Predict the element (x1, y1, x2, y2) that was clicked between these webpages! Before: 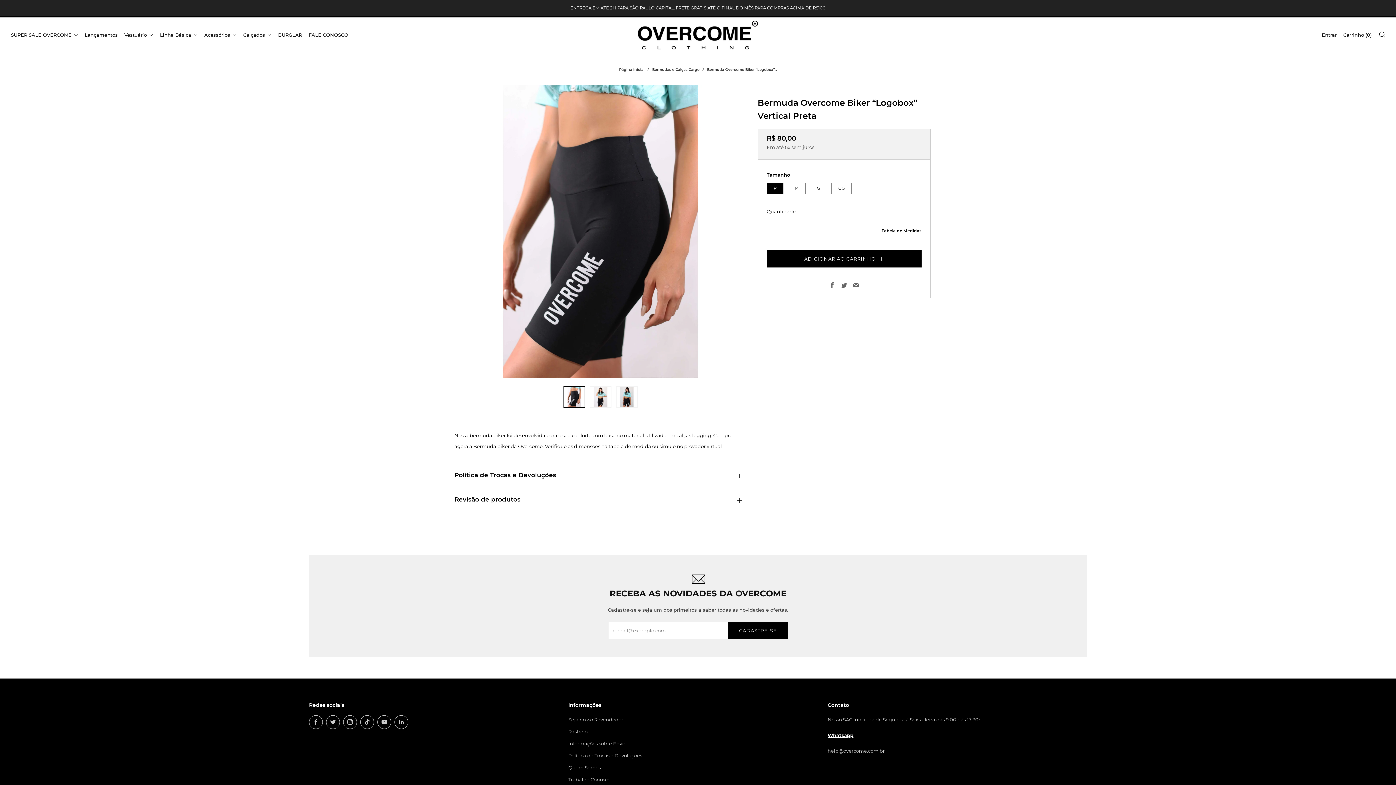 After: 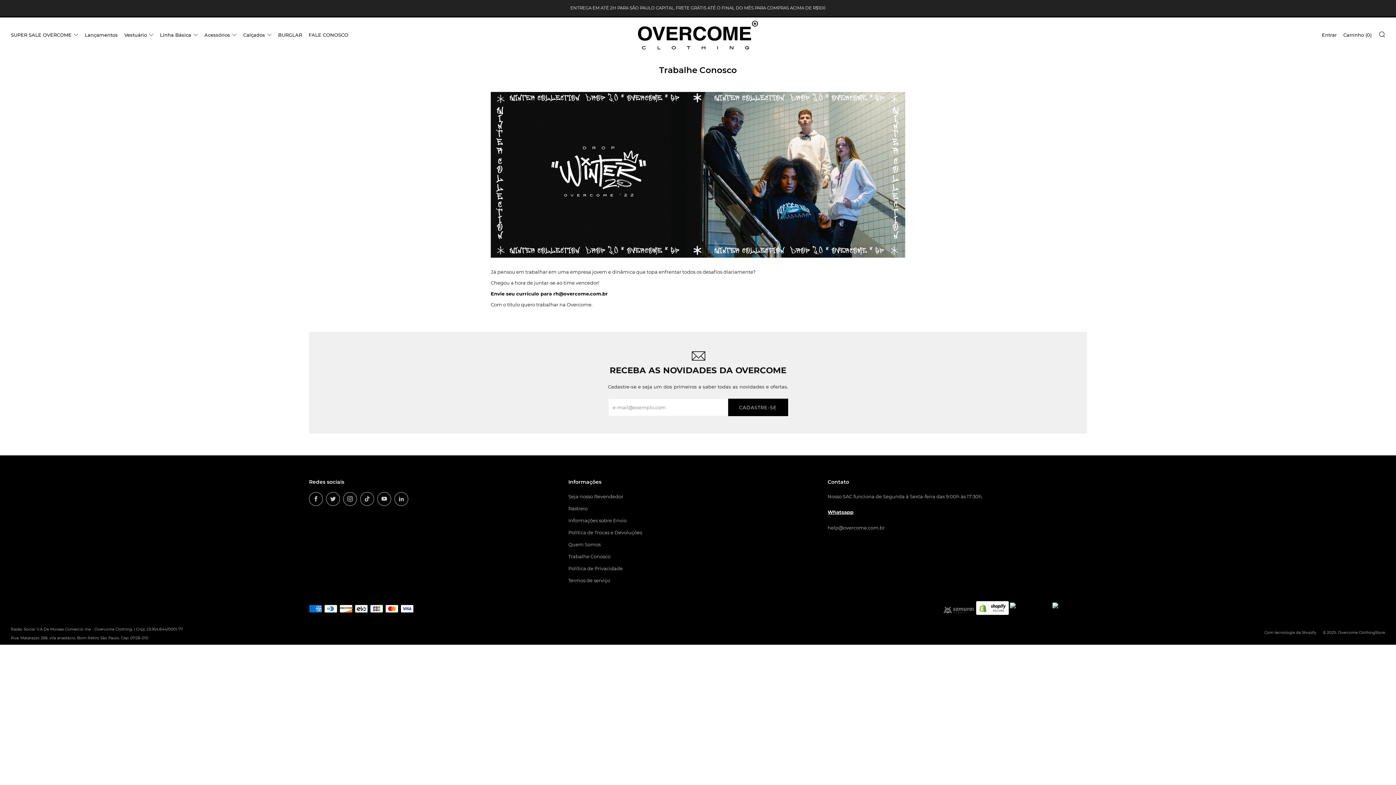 Action: label: Trabalhe Conosco bbox: (568, 777, 610, 782)